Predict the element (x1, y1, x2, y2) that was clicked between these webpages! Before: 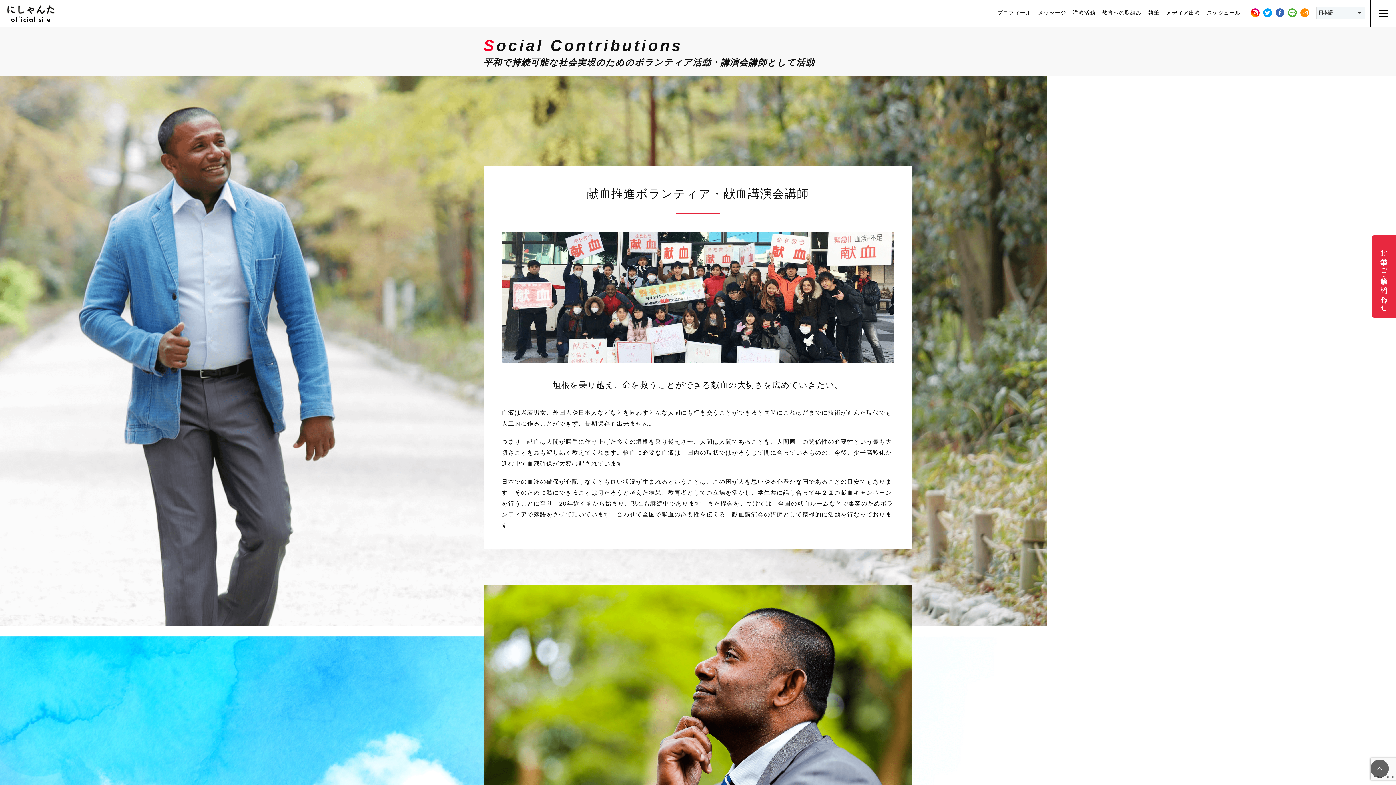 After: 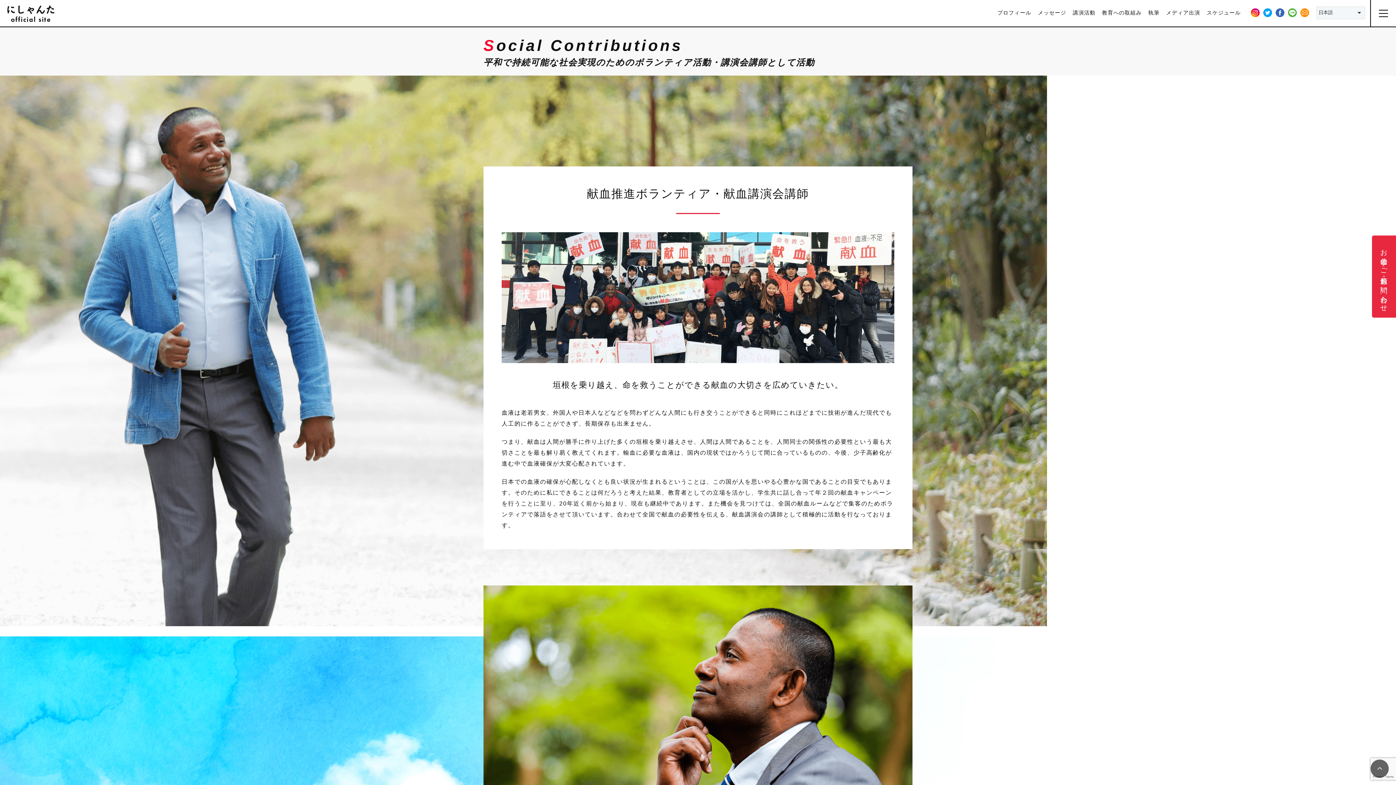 Action: bbox: (1370, 769, 1389, 775)